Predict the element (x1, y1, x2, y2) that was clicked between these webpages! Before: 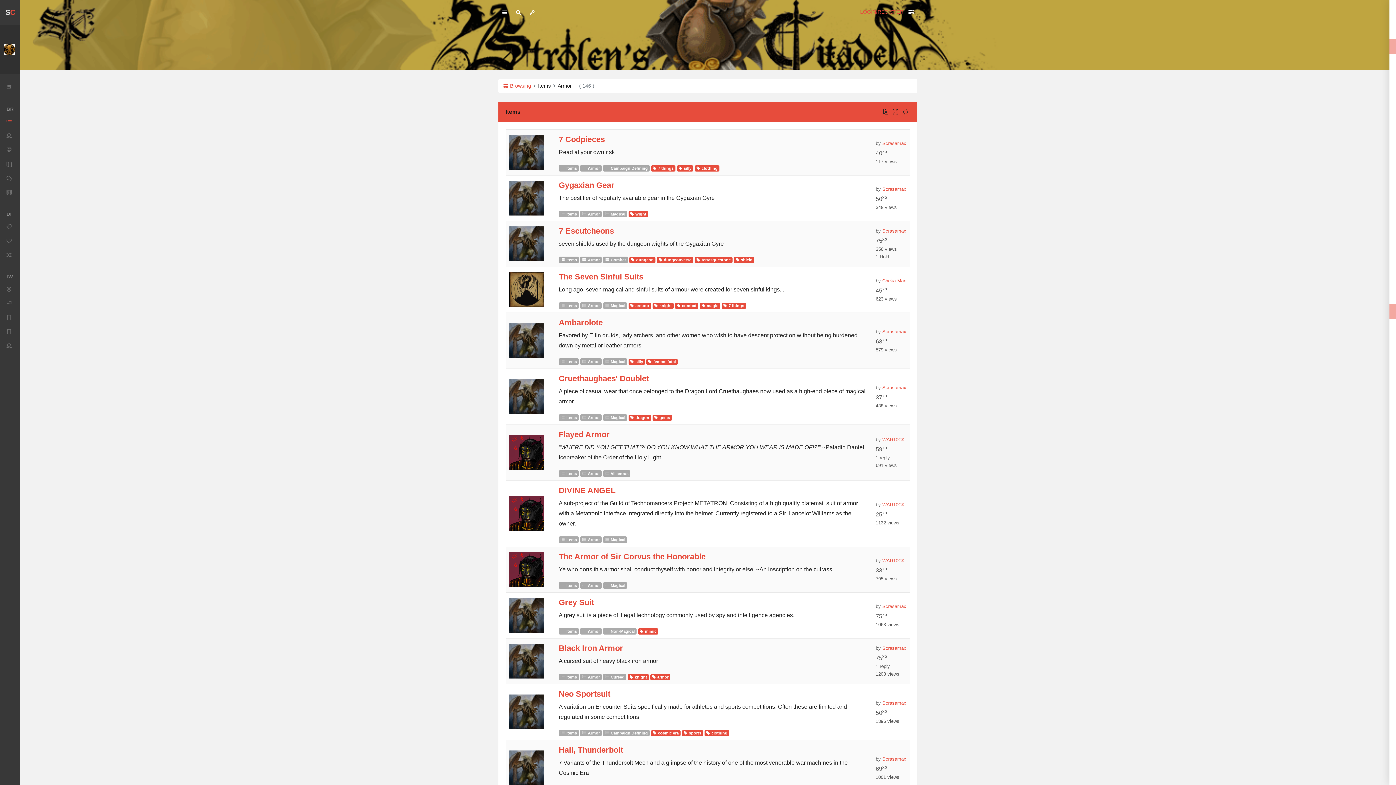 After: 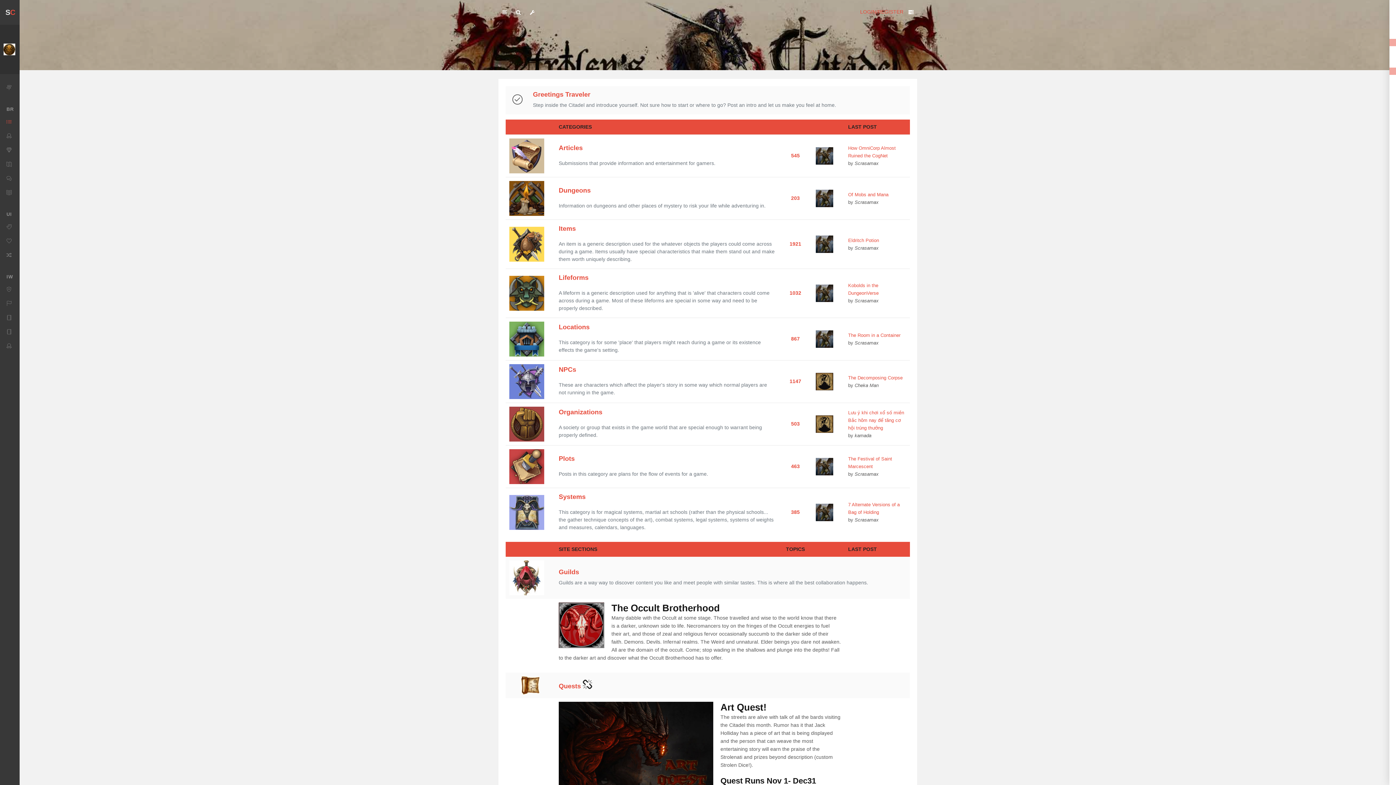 Action: label: Browsing bbox: (503, 82, 531, 89)